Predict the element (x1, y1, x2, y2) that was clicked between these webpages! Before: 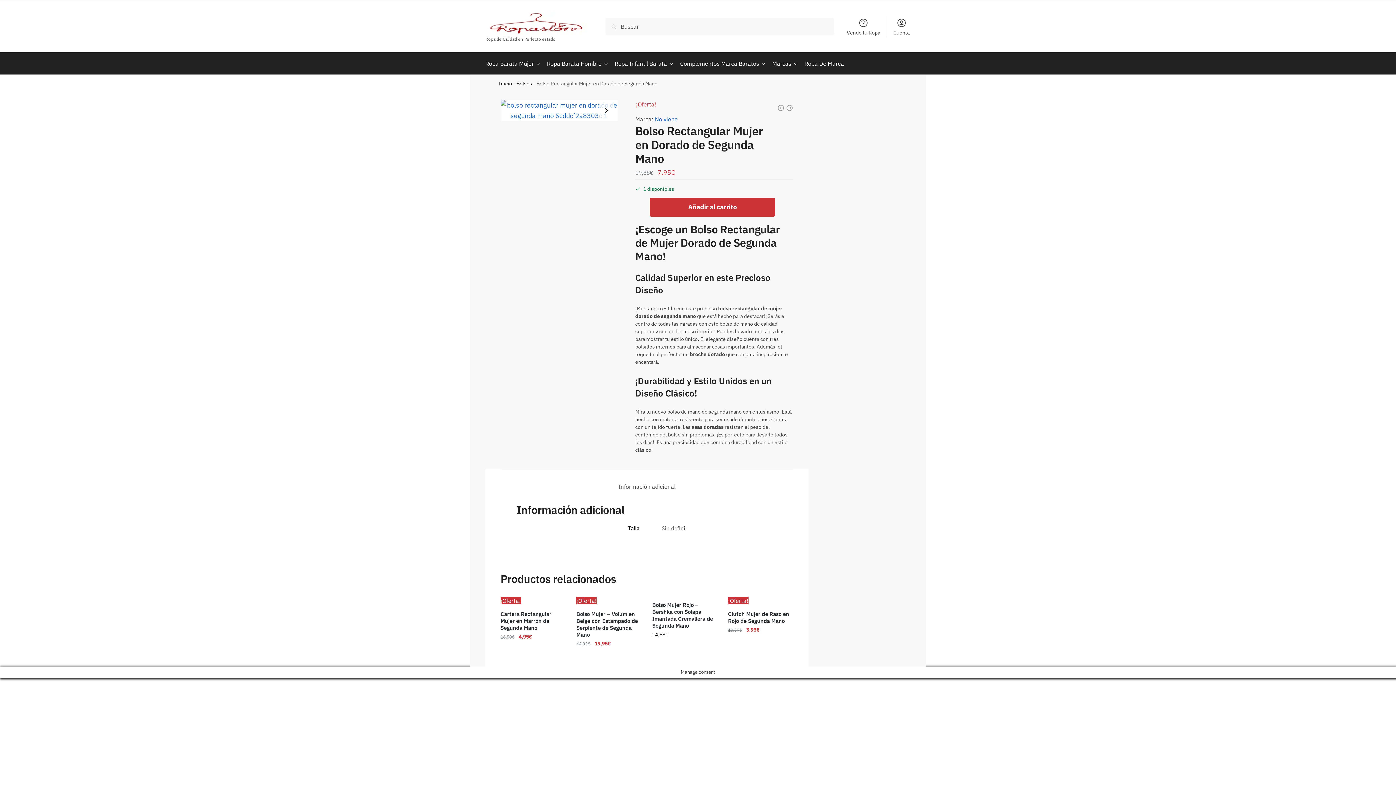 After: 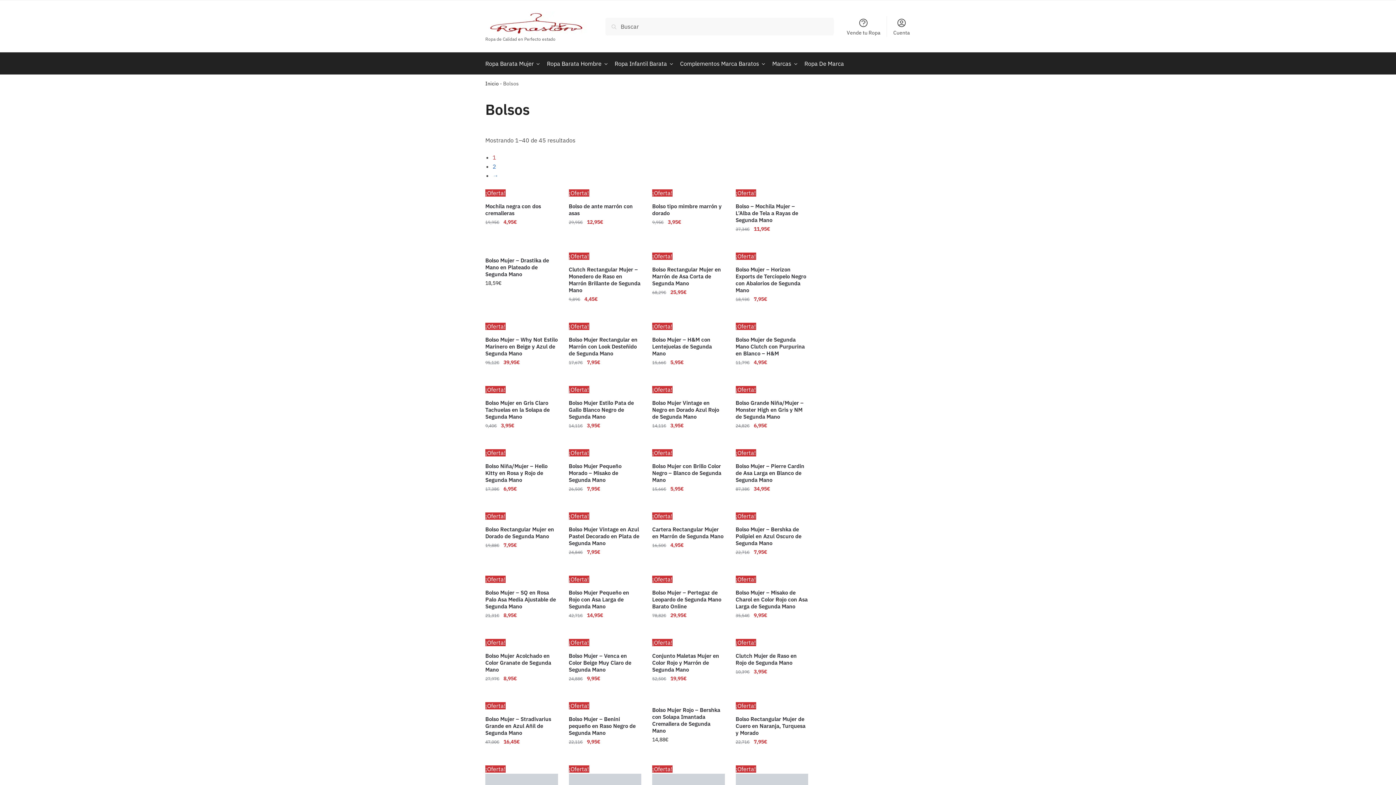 Action: label: Bolsos bbox: (516, 80, 532, 86)